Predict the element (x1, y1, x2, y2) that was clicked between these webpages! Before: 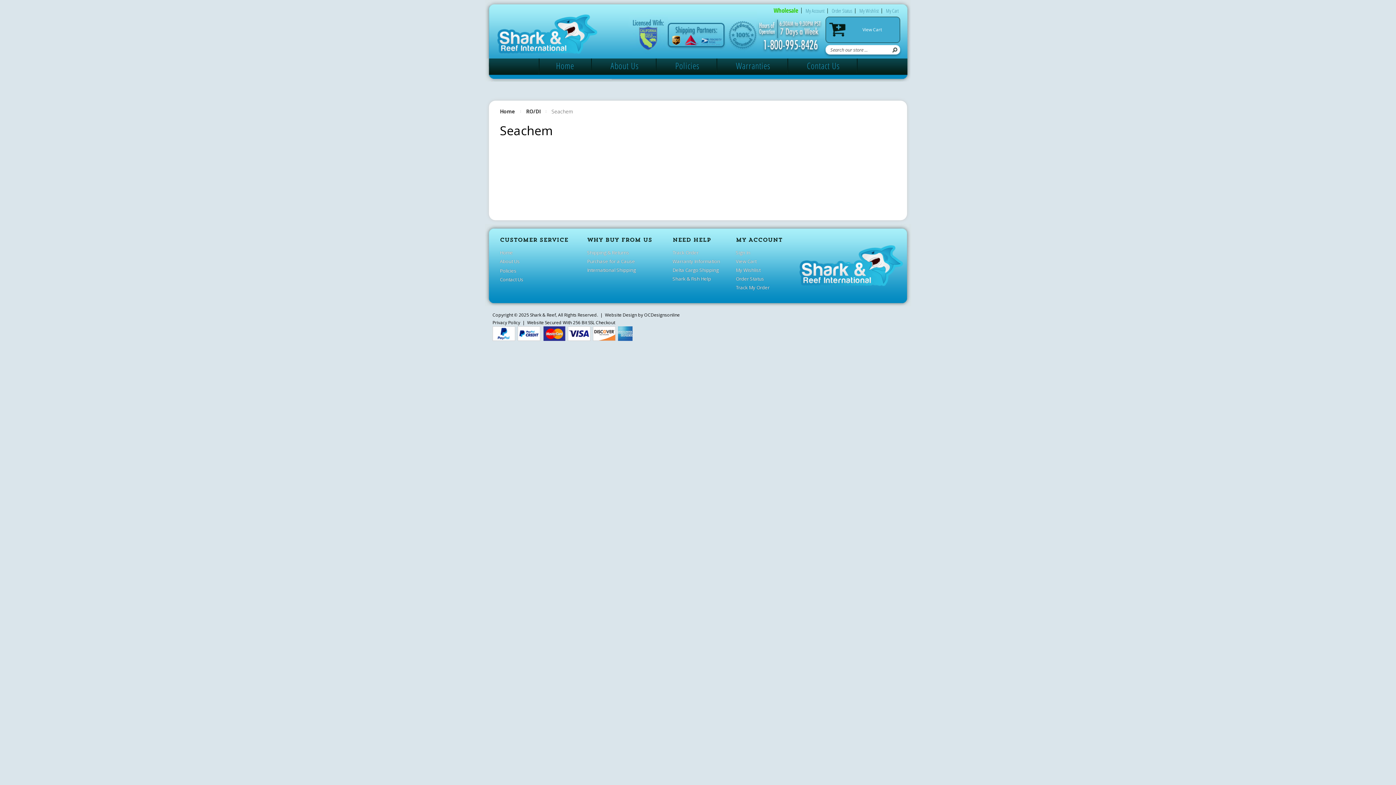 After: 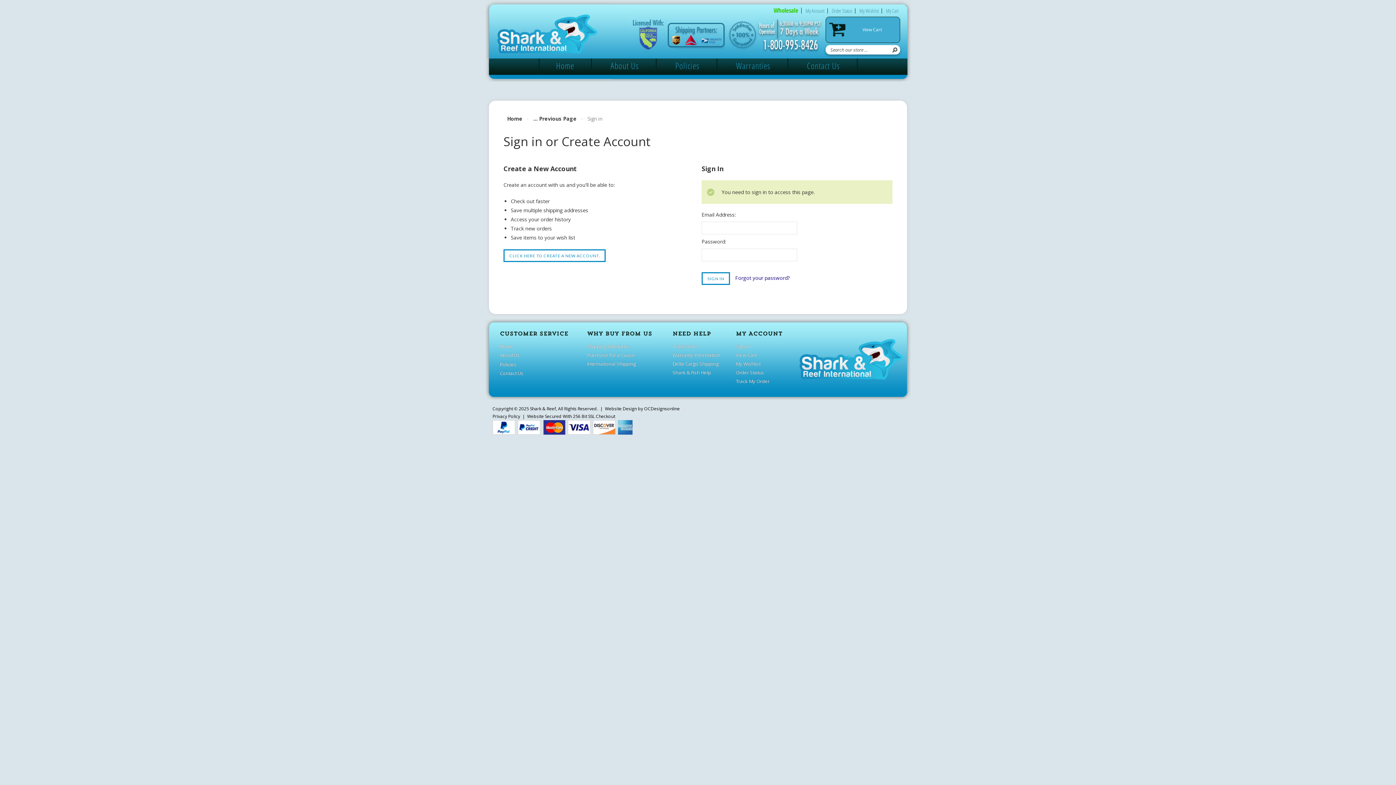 Action: label: My Account bbox: (805, 7, 824, 14)